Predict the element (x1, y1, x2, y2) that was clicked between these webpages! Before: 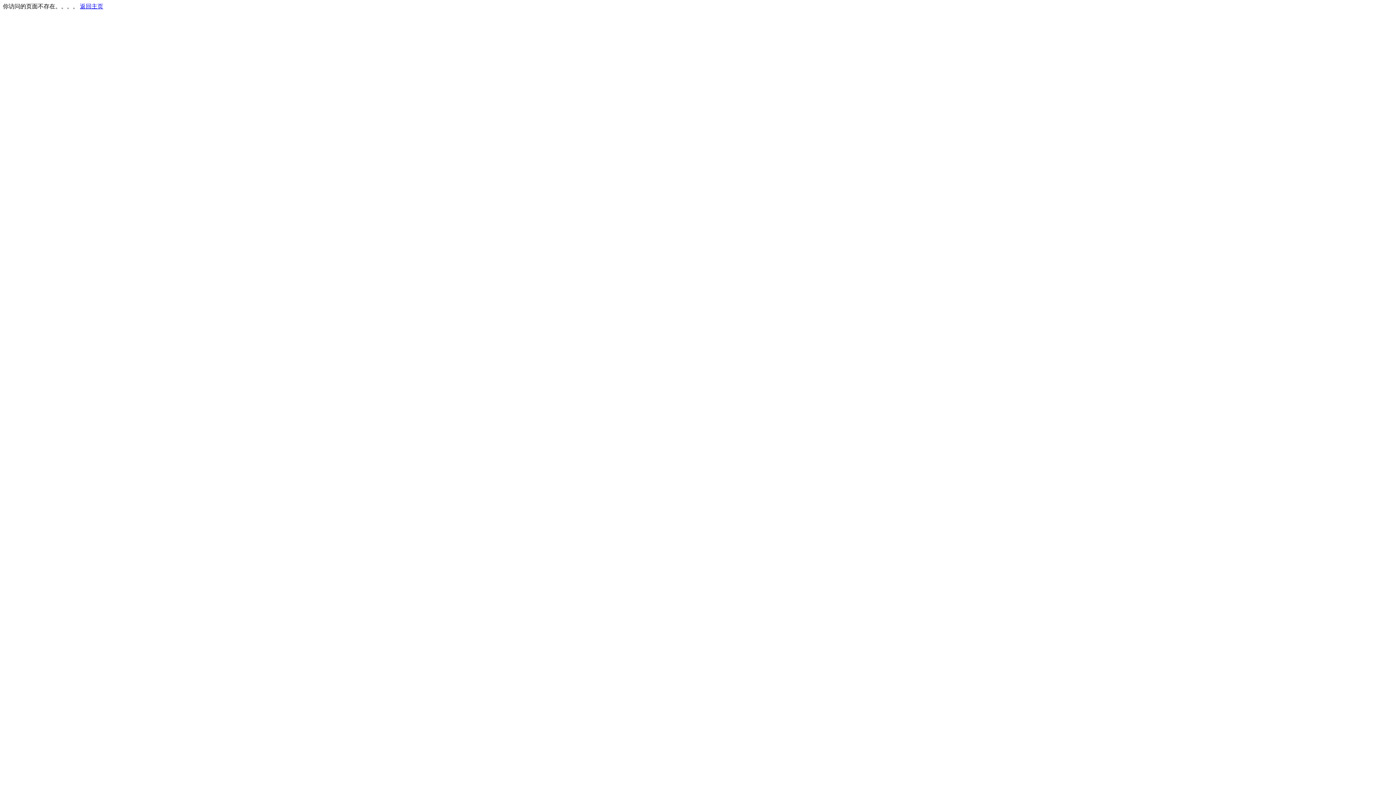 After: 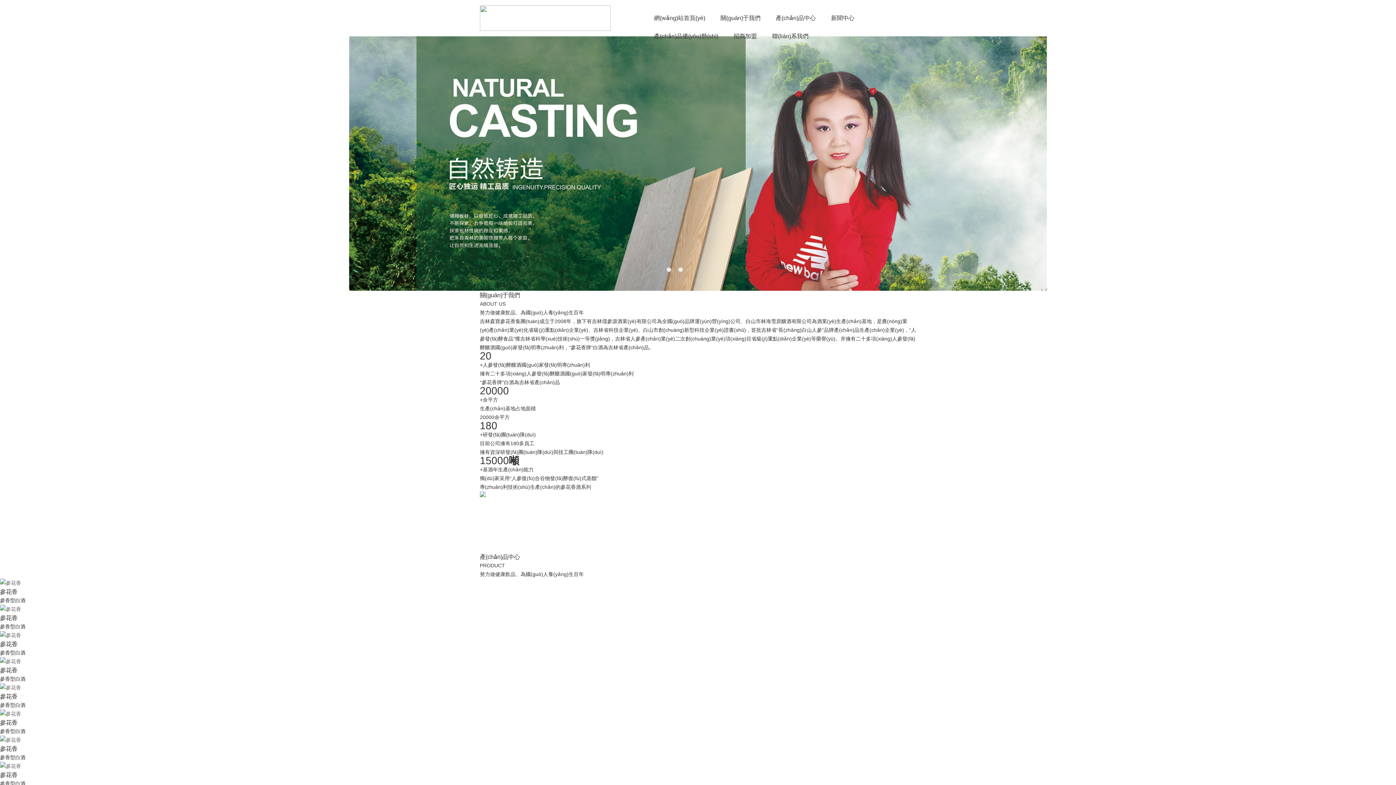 Action: bbox: (80, 3, 103, 9) label: 返回主页